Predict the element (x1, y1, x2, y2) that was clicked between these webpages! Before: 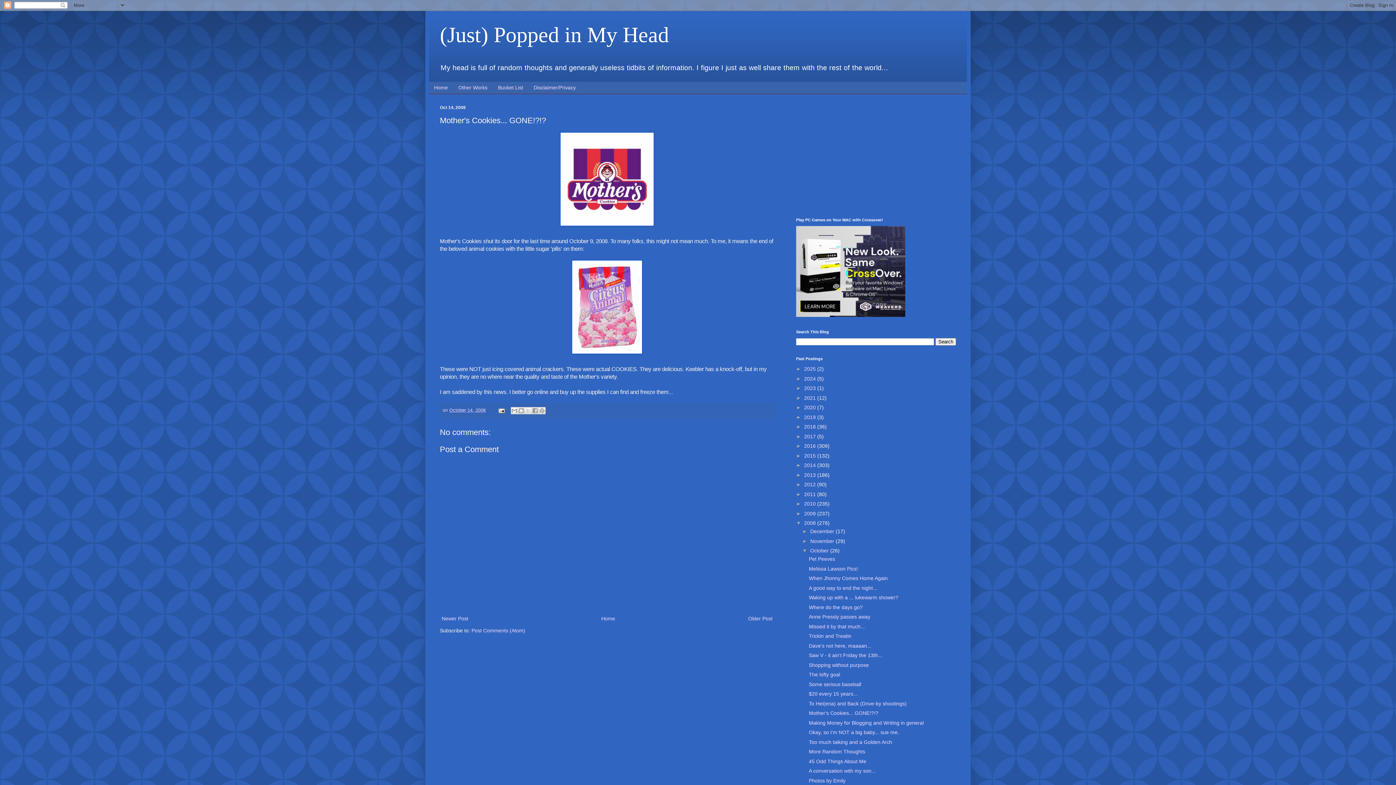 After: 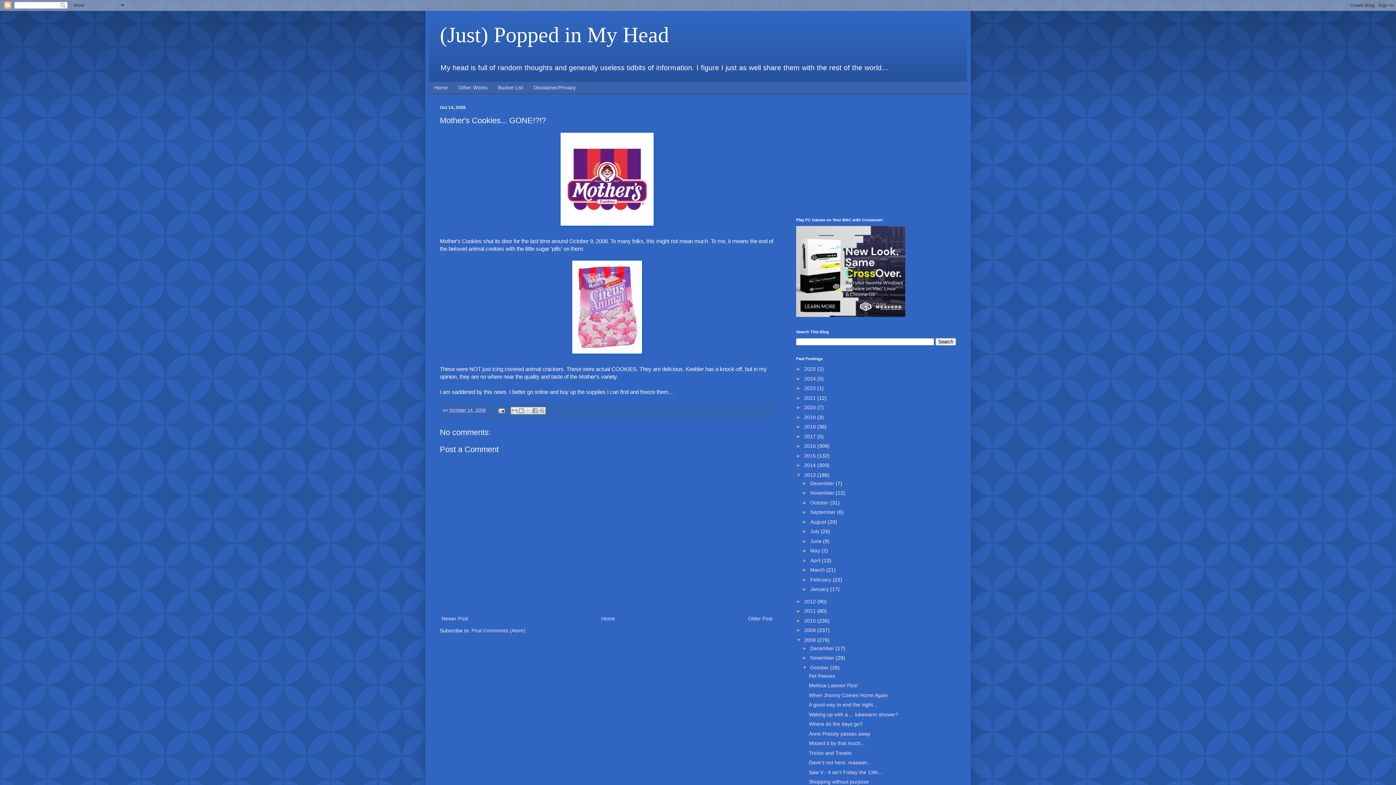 Action: label: ►   bbox: (796, 472, 804, 478)